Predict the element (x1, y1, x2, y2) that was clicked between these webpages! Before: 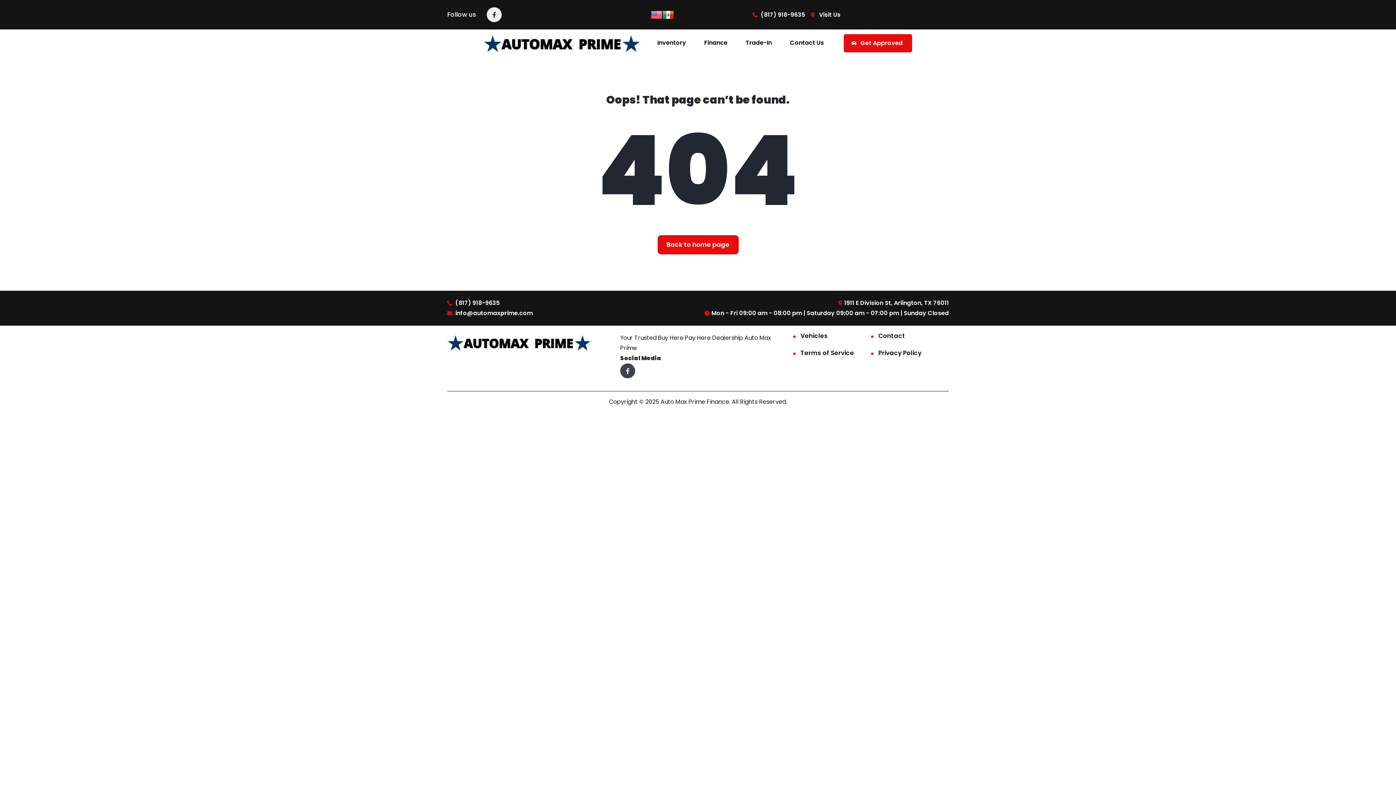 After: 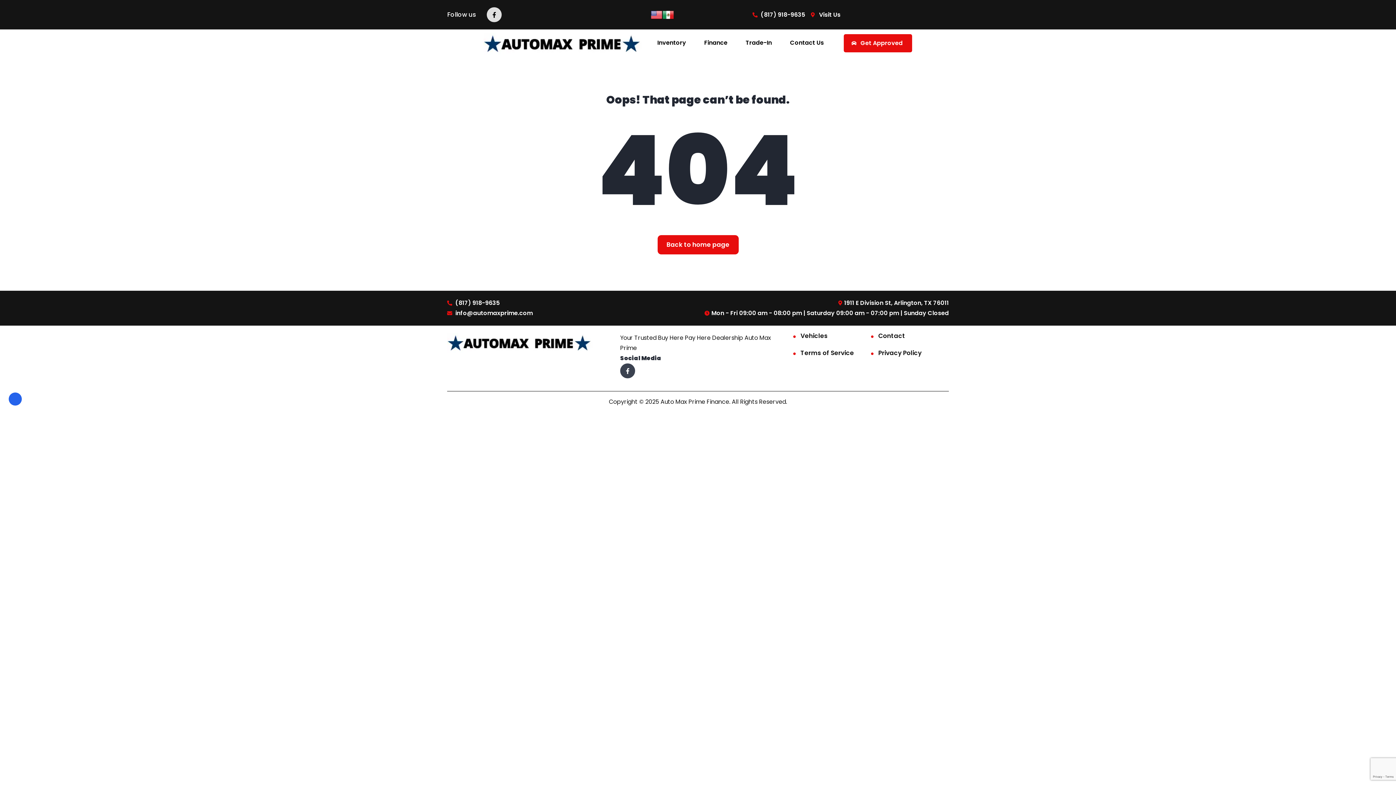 Action: bbox: (486, 7, 501, 22)